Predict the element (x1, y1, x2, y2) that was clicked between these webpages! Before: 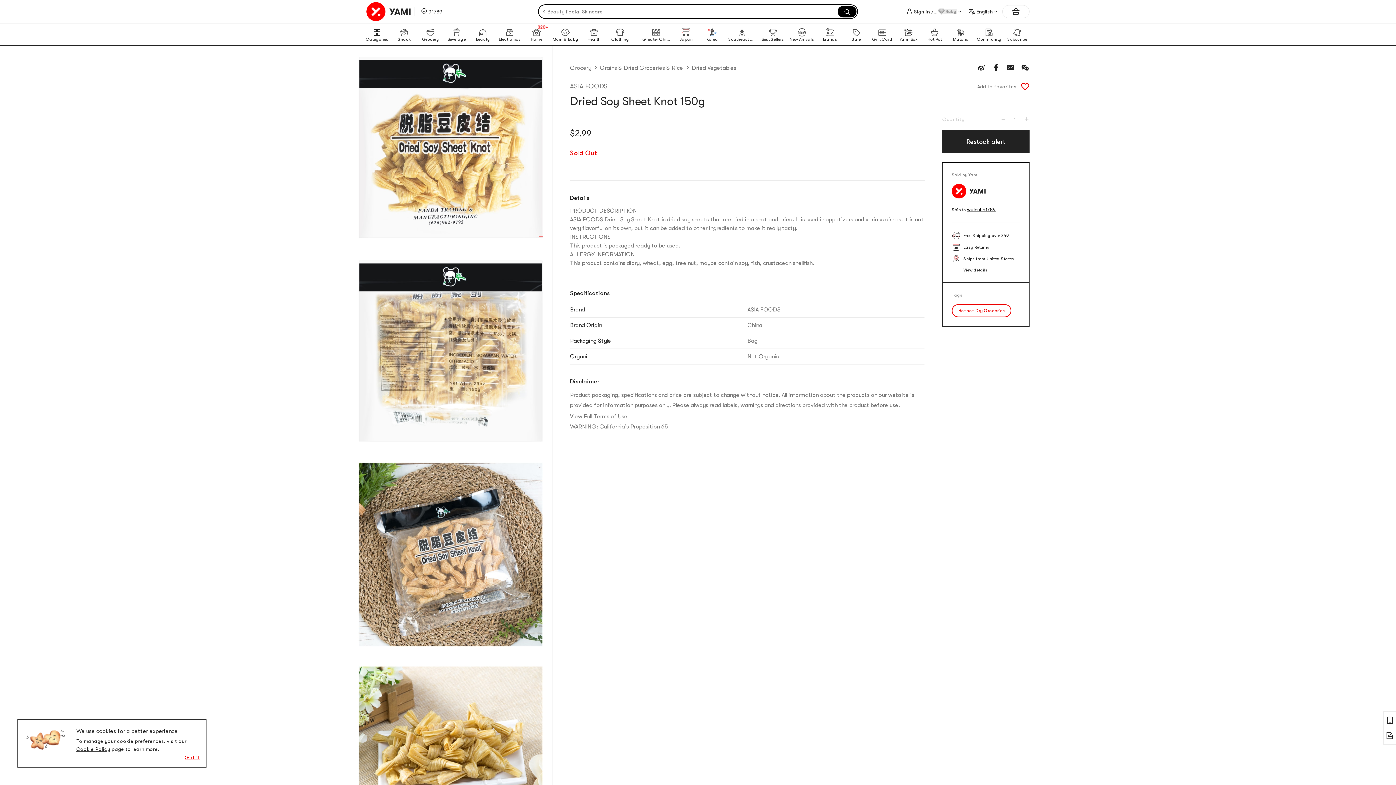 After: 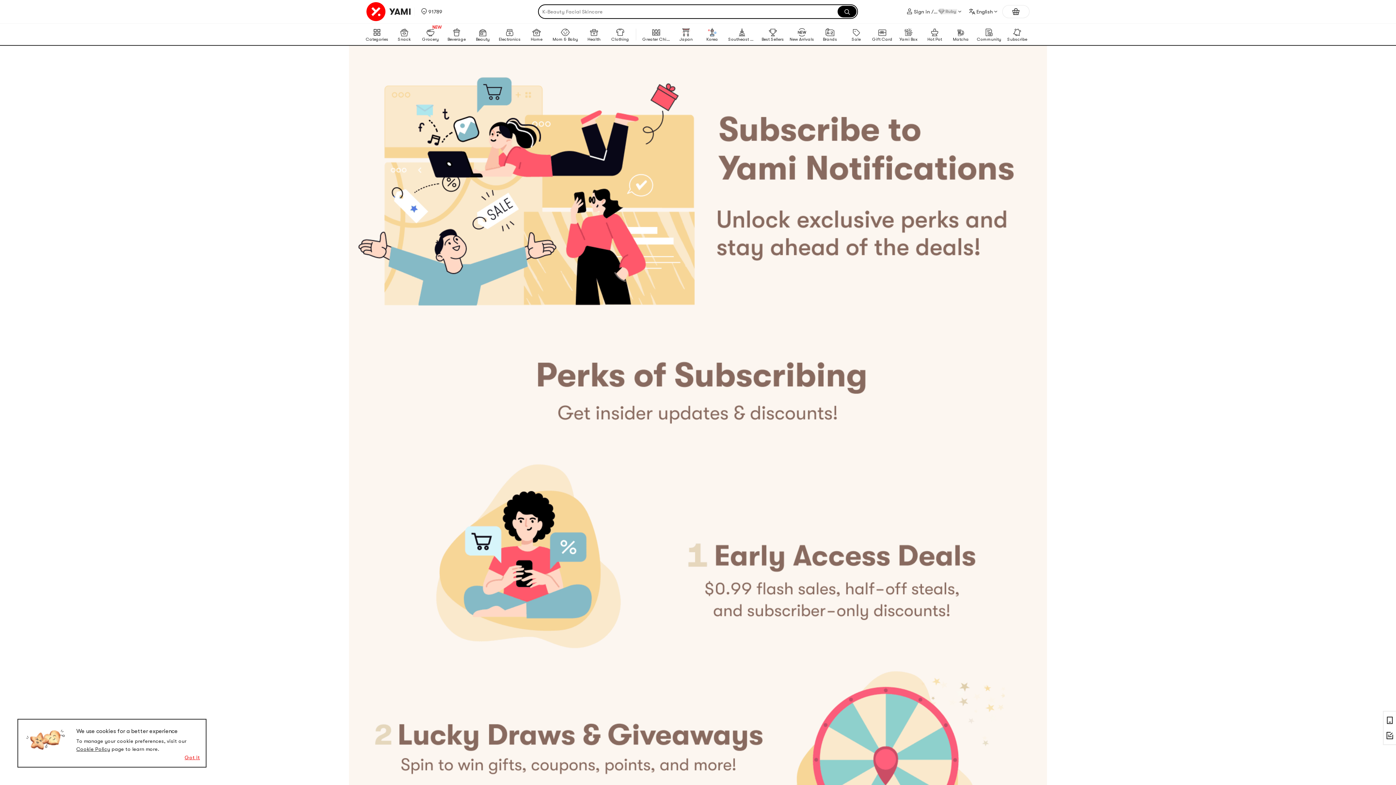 Action: label: Subscribe bbox: (1004, 23, 1030, 45)